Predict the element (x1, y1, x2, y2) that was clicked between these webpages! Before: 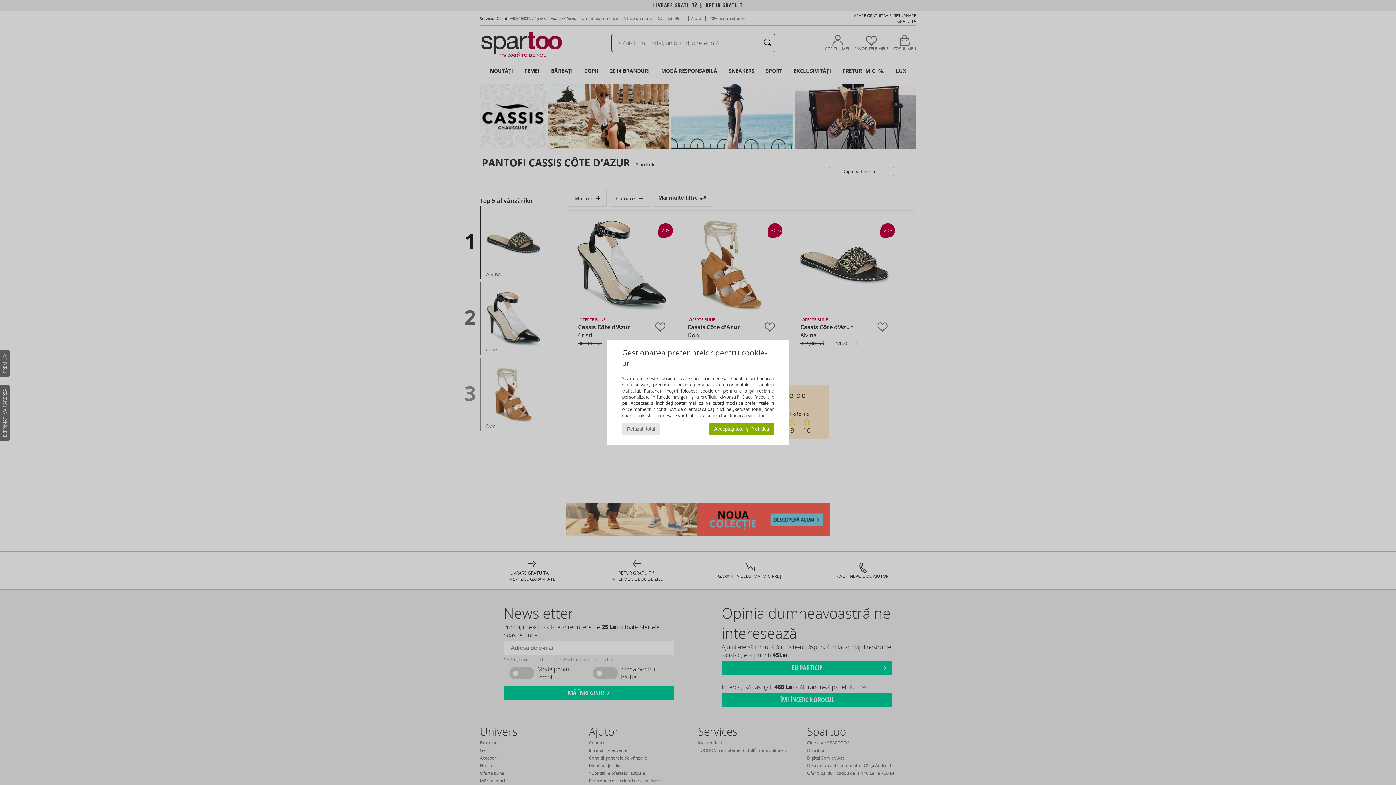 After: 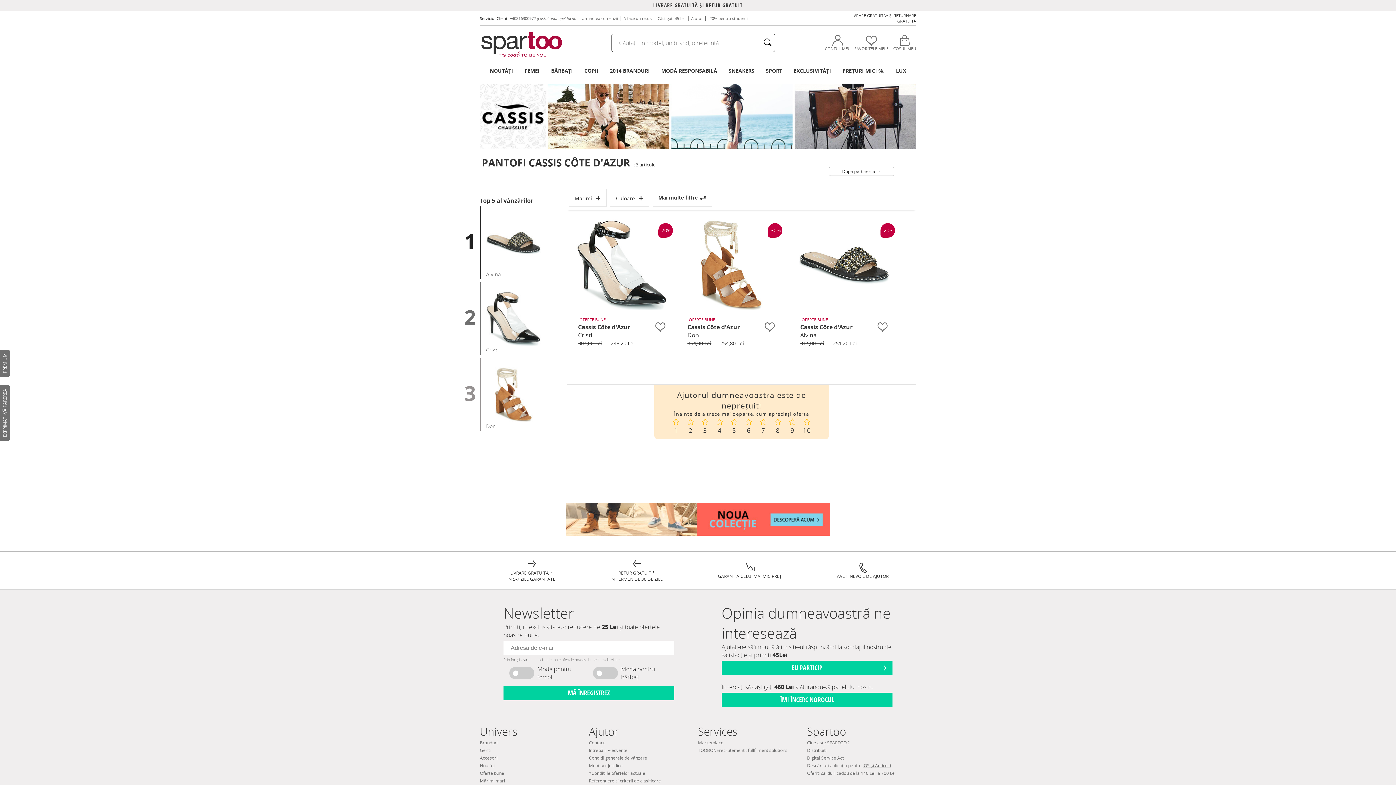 Action: bbox: (622, 423, 659, 435) label: Refuzați totul